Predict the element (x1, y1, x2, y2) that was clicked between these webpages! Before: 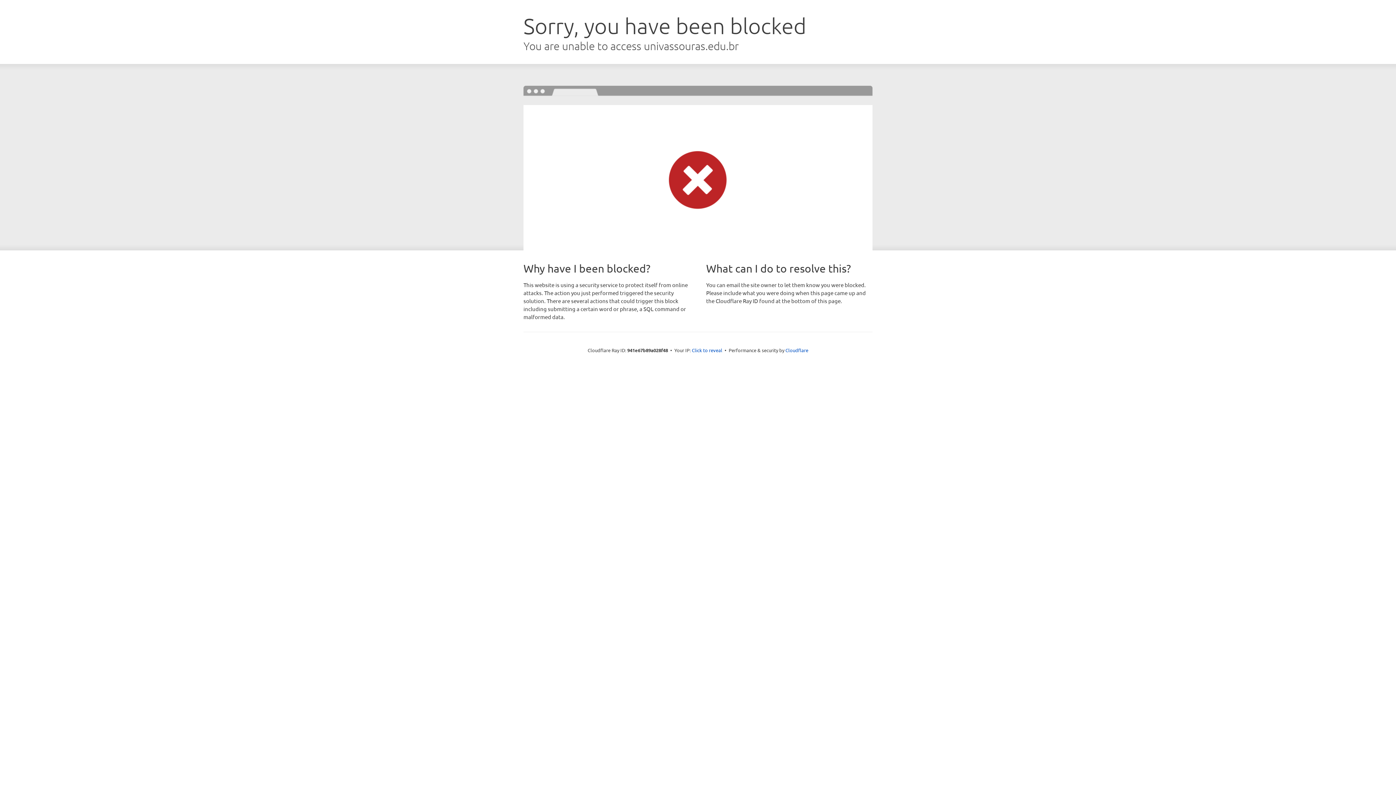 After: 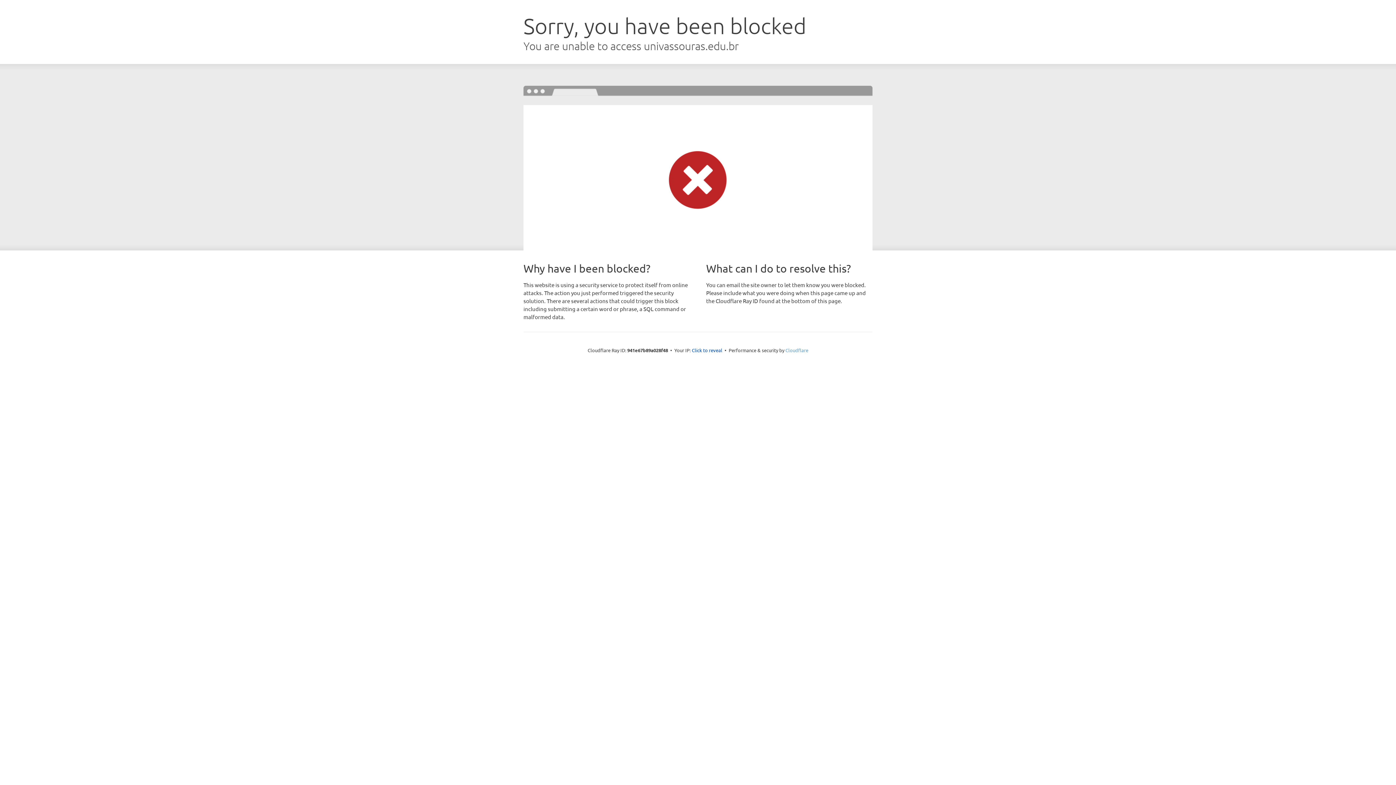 Action: label: Cloudflare bbox: (785, 347, 808, 353)